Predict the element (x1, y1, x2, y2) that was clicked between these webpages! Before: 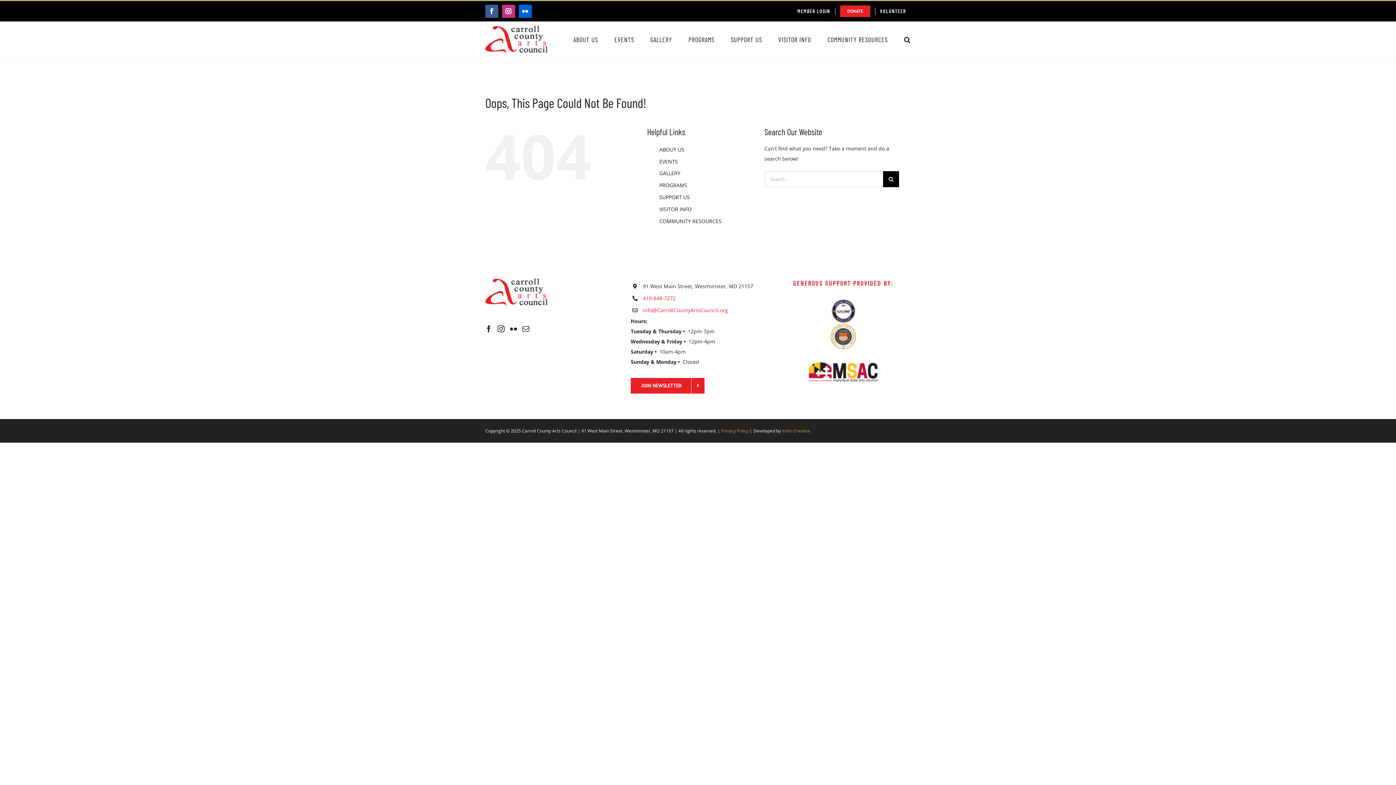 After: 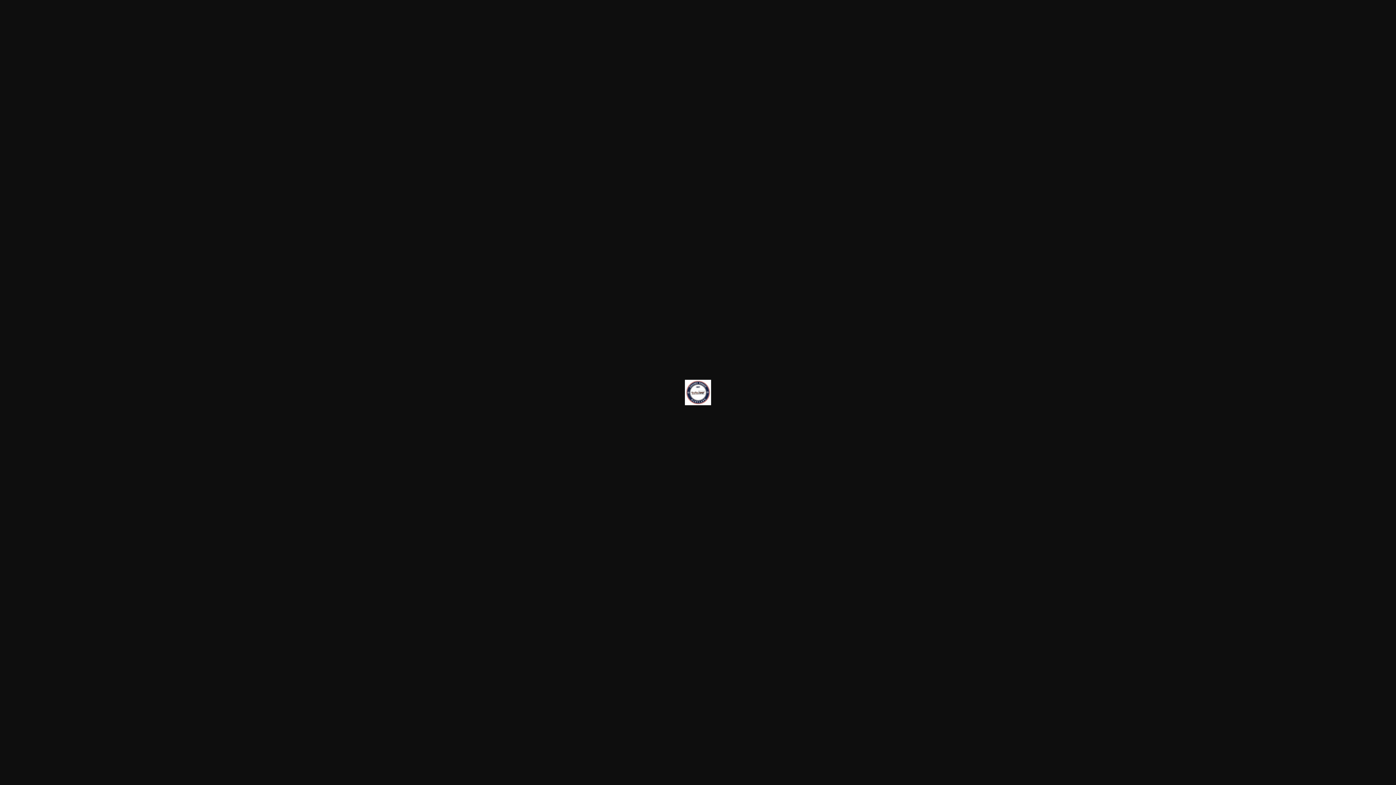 Action: bbox: (776, 298, 910, 324)